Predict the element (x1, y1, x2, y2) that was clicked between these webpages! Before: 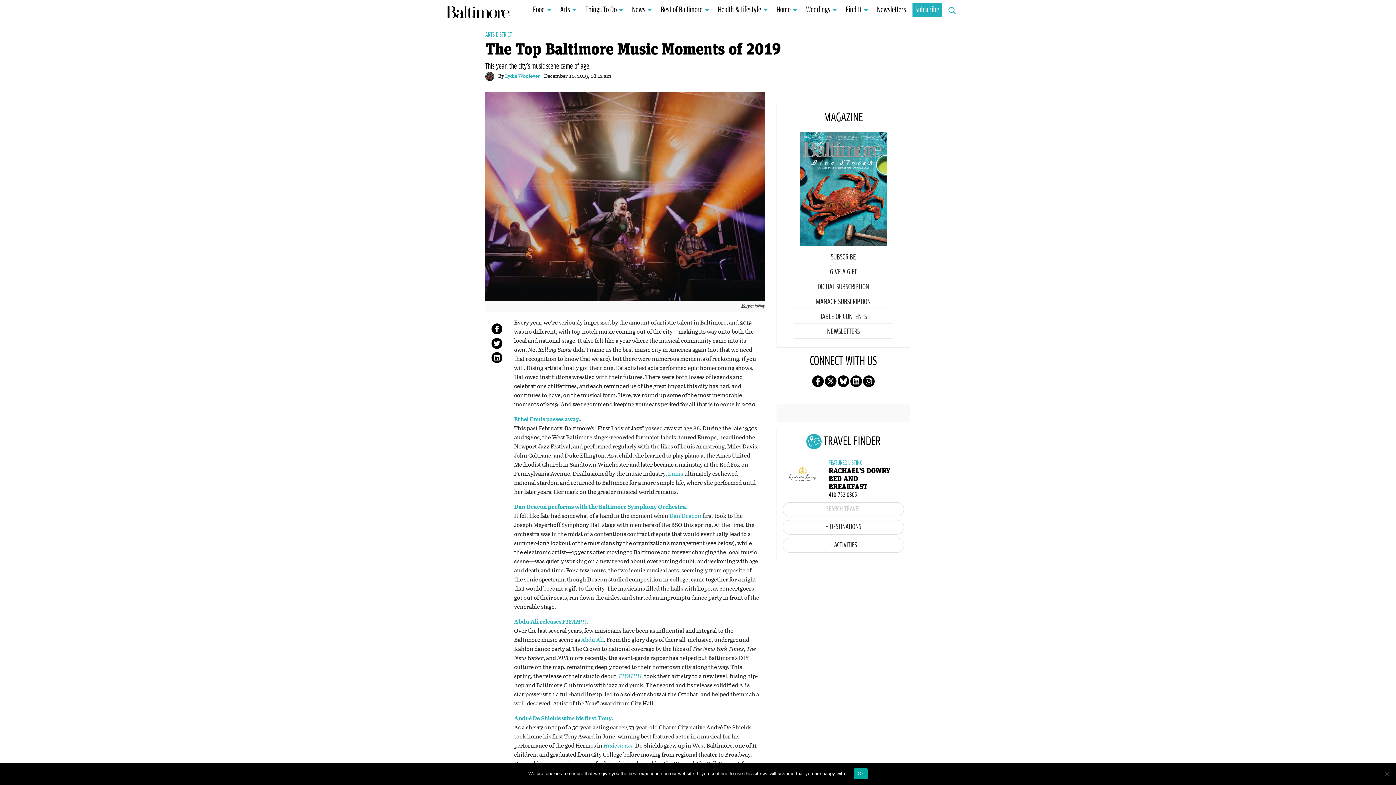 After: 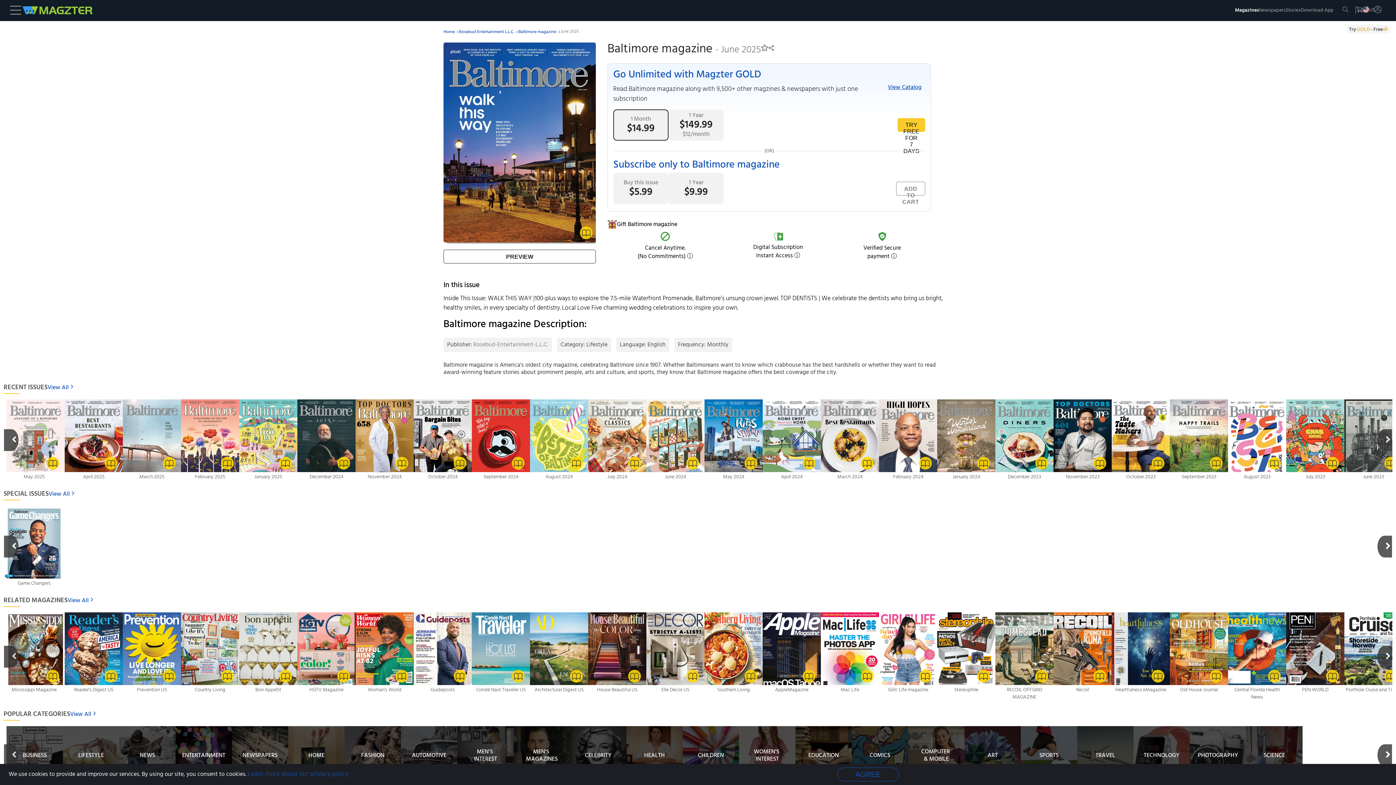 Action: bbox: (794, 280, 892, 293) label: DIGITAL SUBSCRIPTION